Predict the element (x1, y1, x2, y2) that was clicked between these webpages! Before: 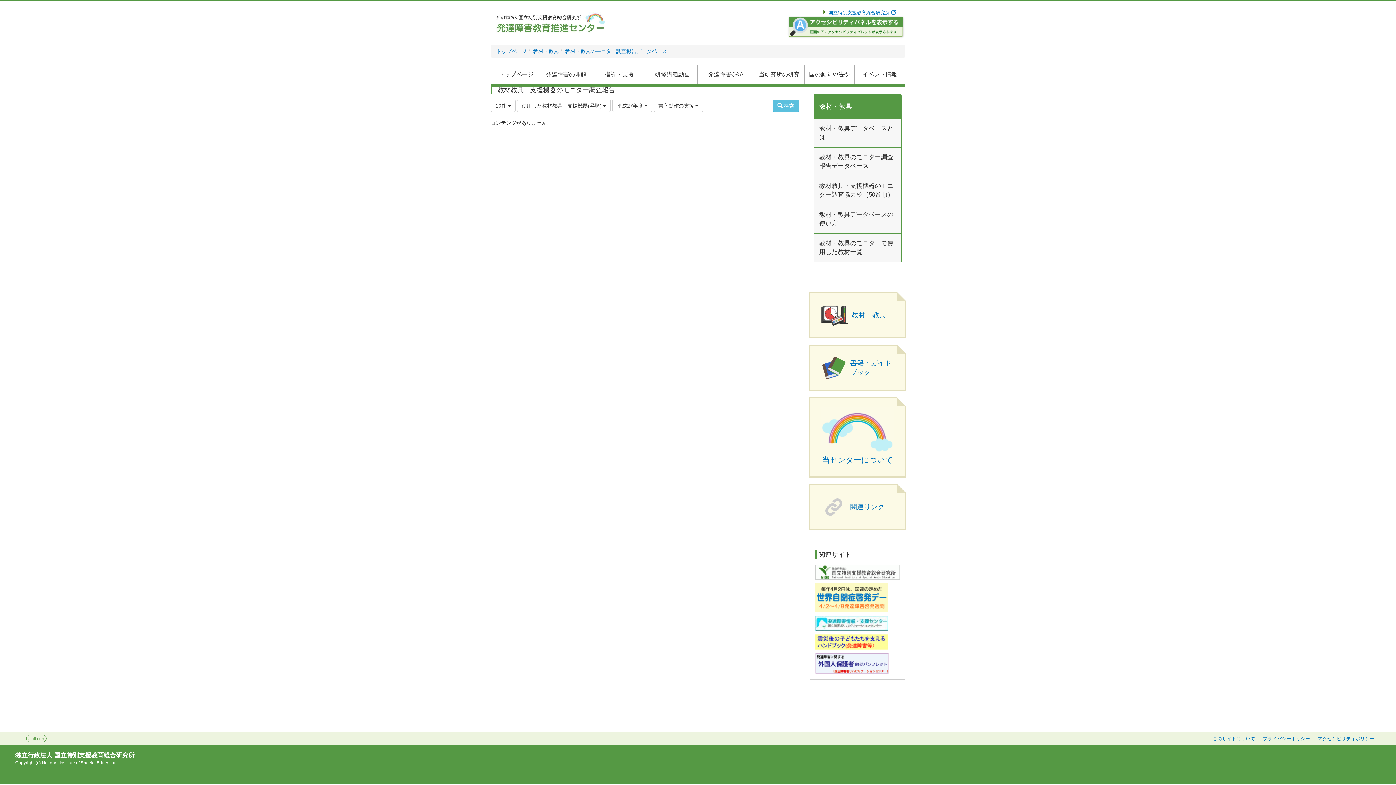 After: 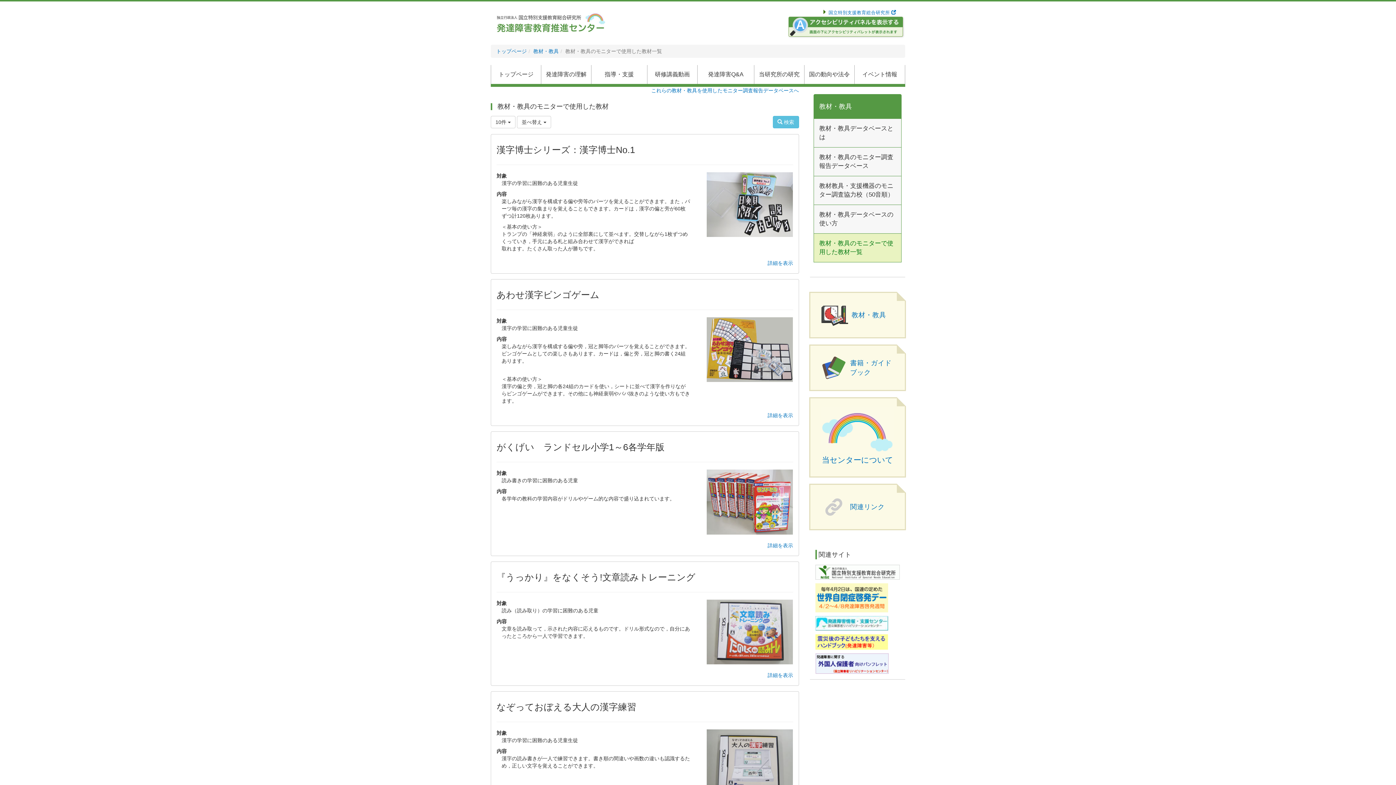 Action: label: 教材・教具のモニターで使用した教材一覧 bbox: (813, 233, 901, 262)